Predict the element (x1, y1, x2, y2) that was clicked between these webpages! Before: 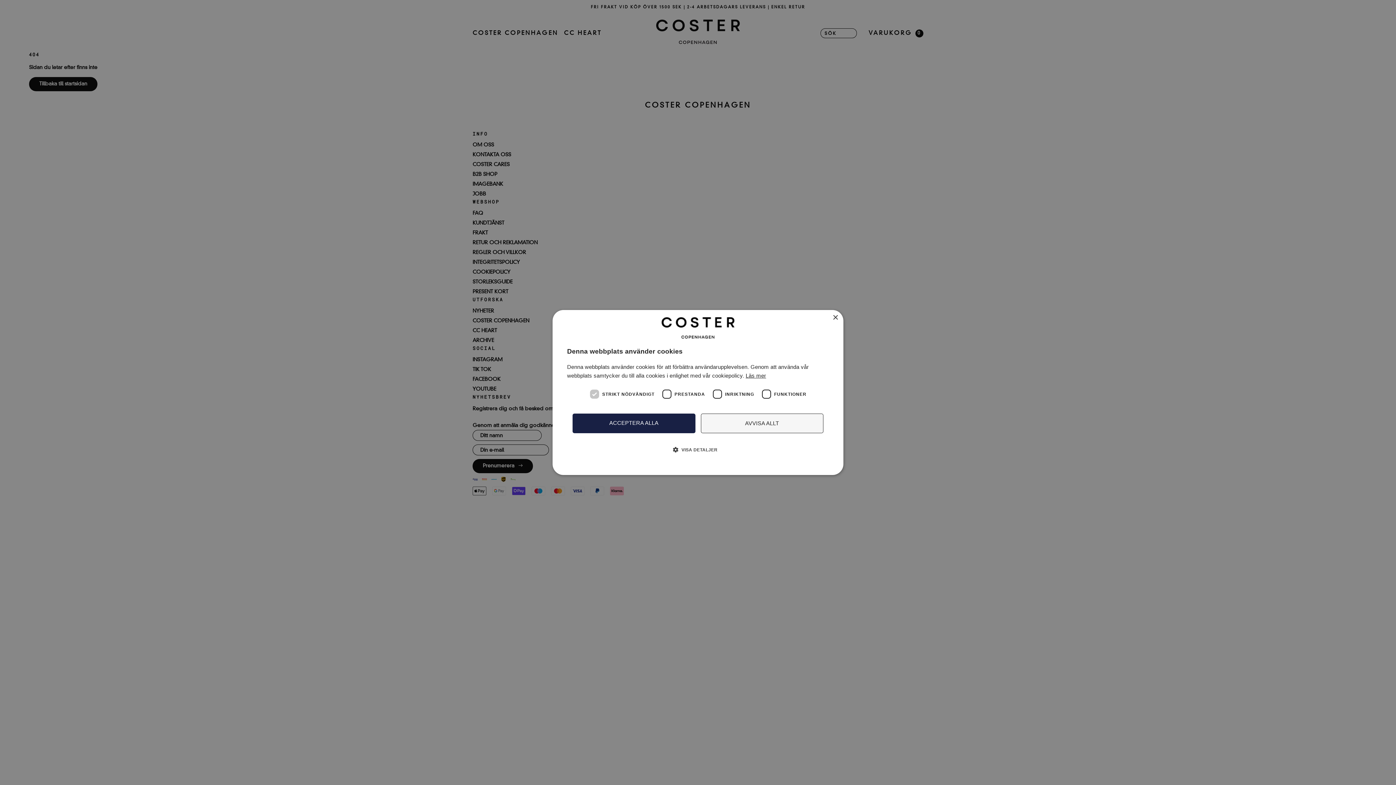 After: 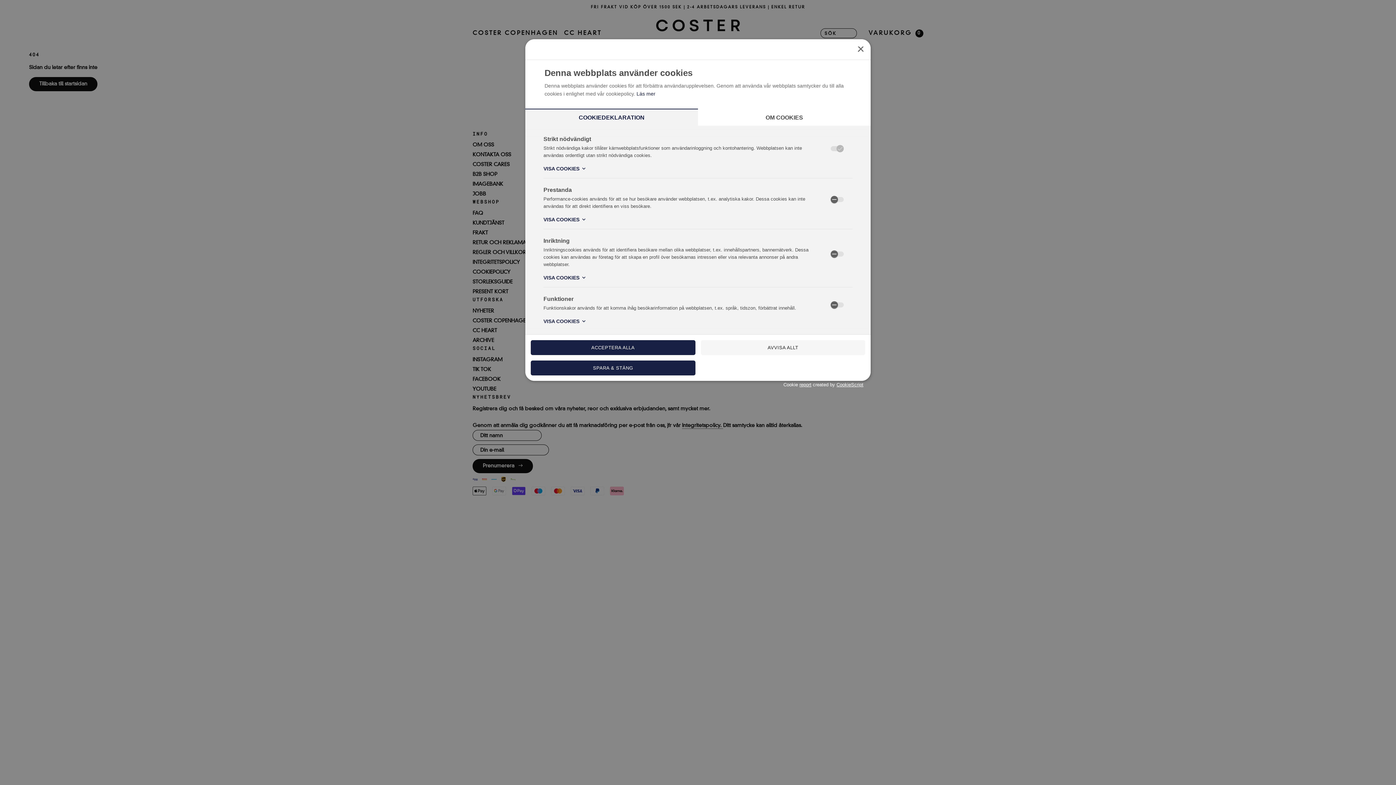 Action: label:  VISA DETALJER bbox: (567, 438, 829, 468)